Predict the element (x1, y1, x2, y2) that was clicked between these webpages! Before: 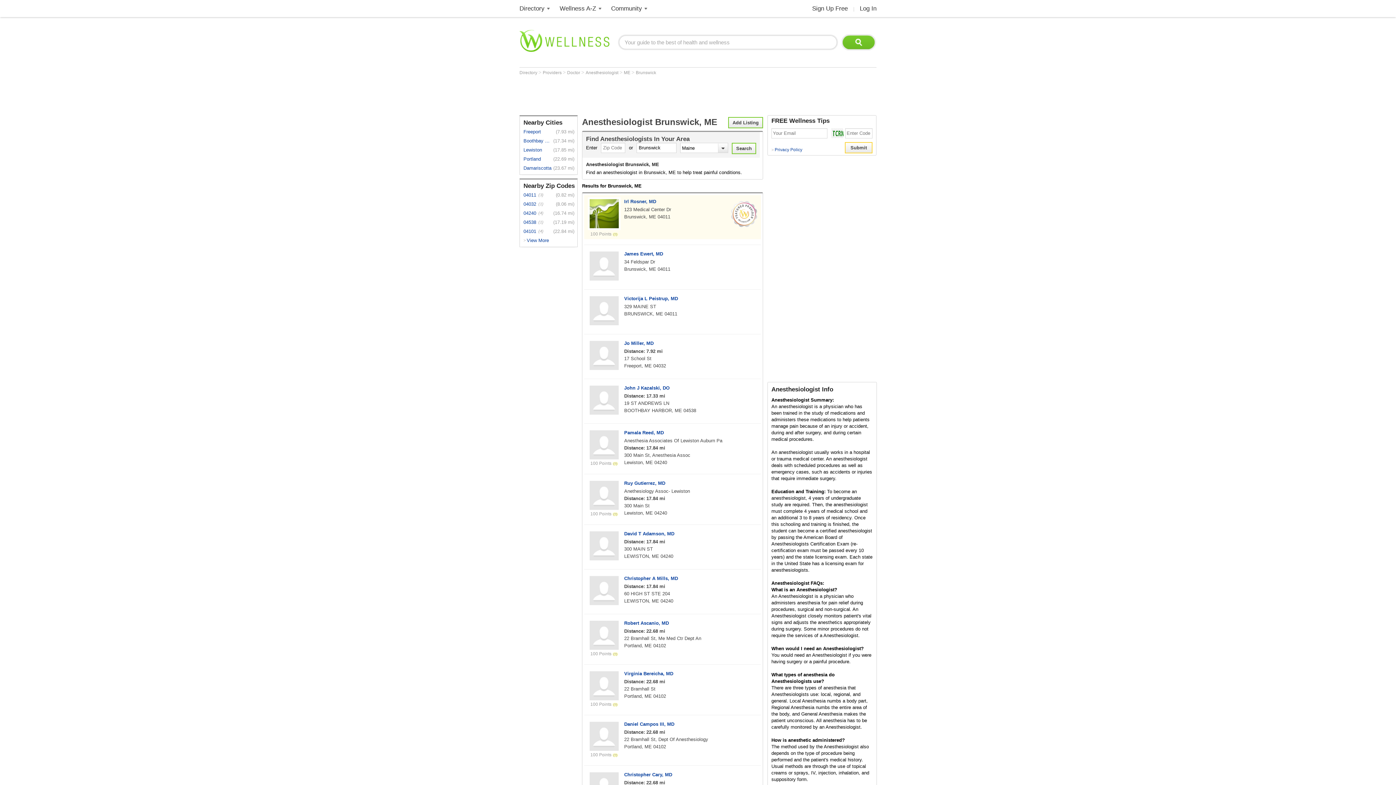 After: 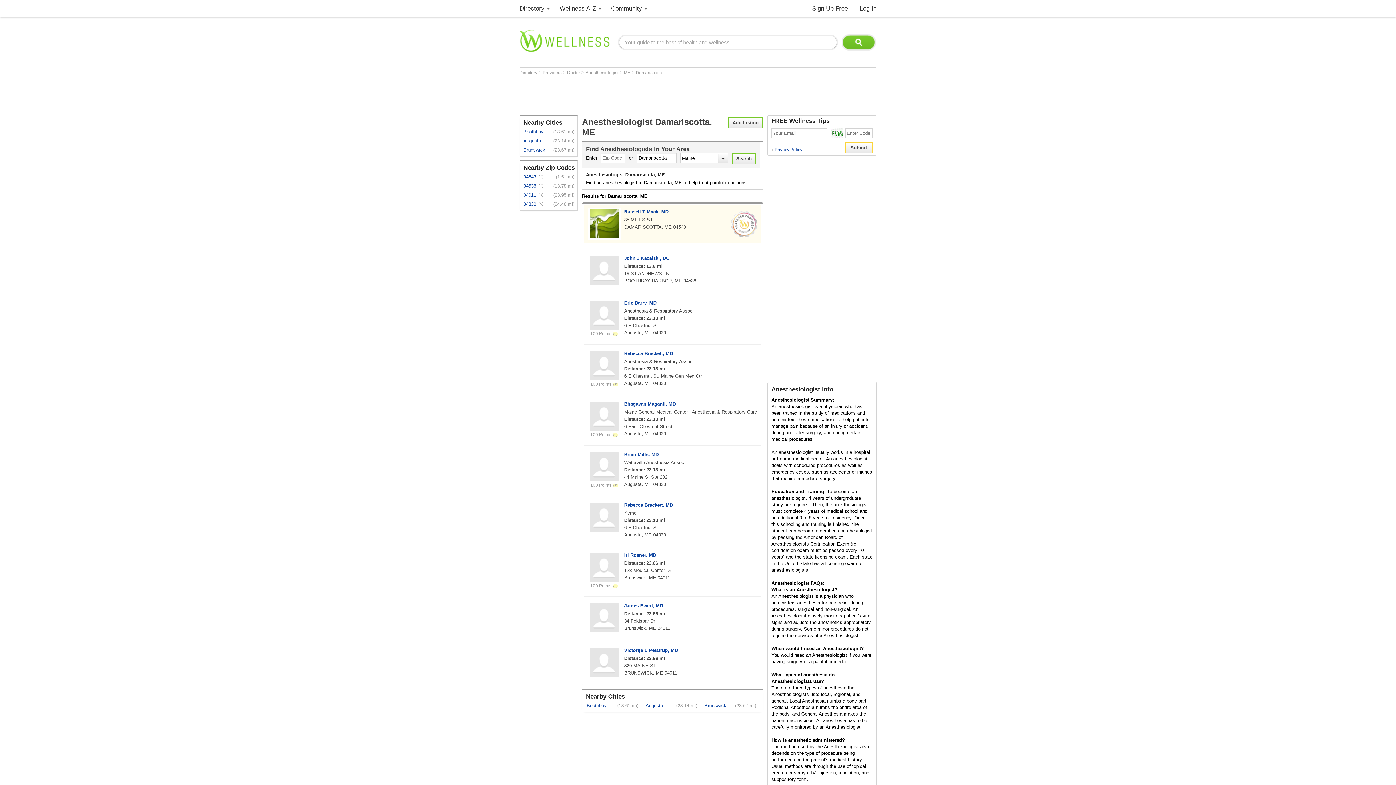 Action: label: Damariscotta bbox: (523, 163, 552, 172)